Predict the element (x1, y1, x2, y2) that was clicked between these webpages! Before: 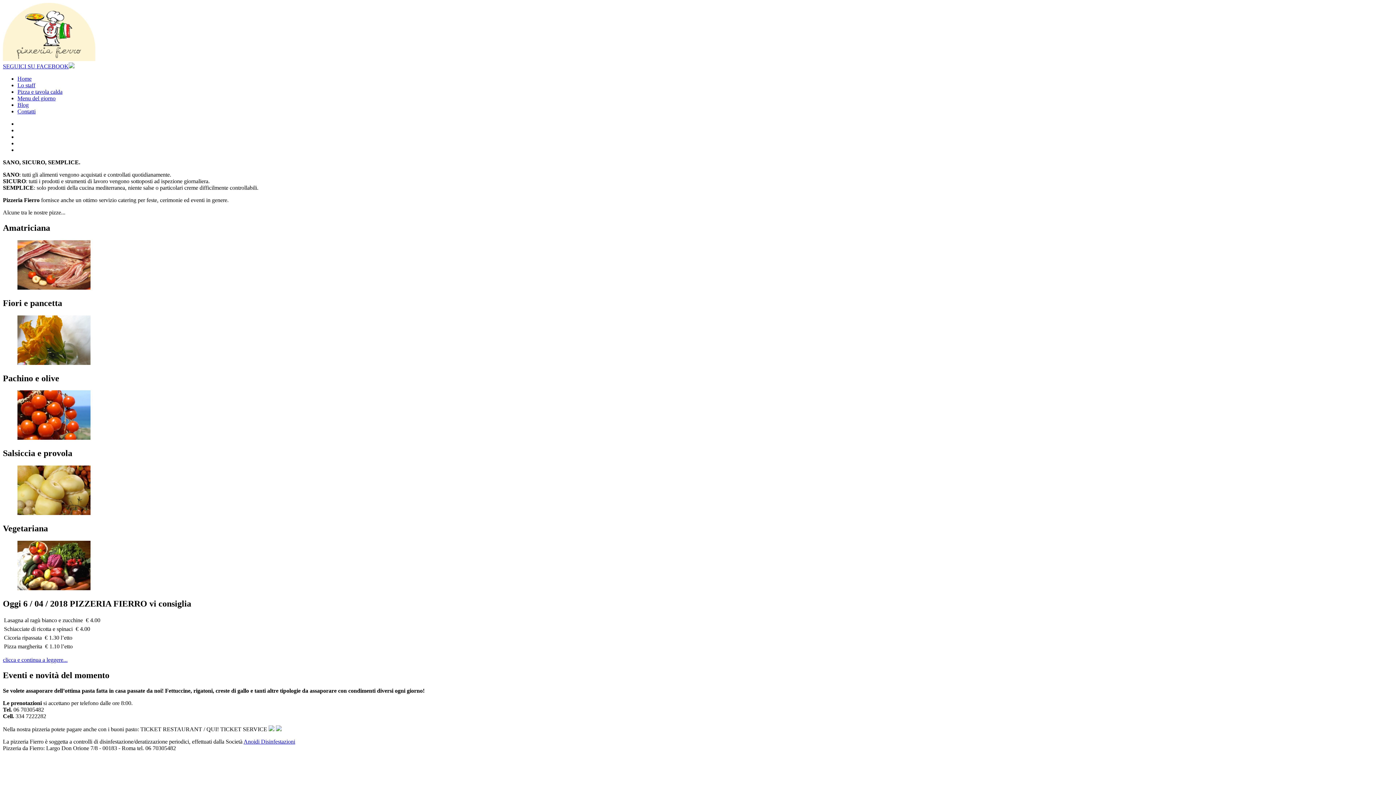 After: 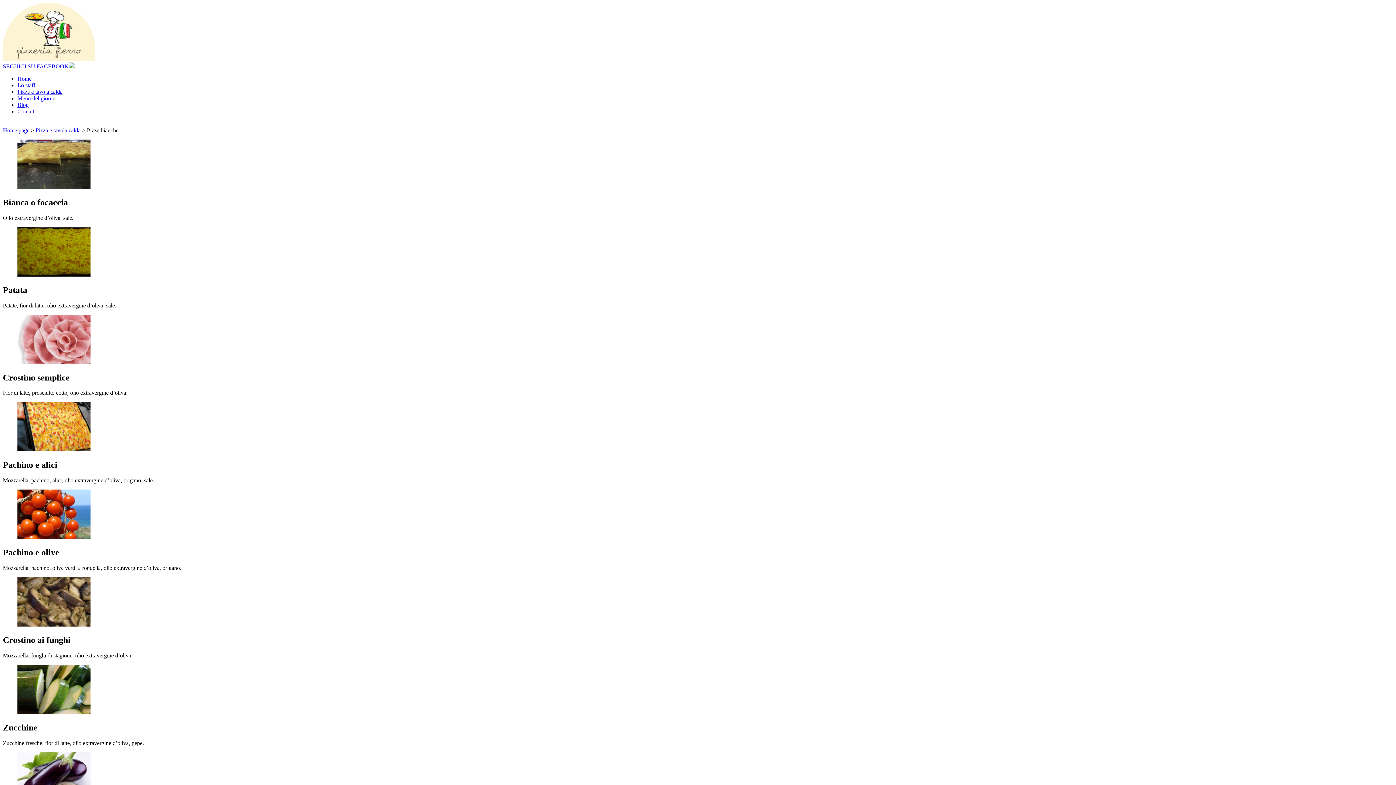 Action: bbox: (17, 359, 90, 366)